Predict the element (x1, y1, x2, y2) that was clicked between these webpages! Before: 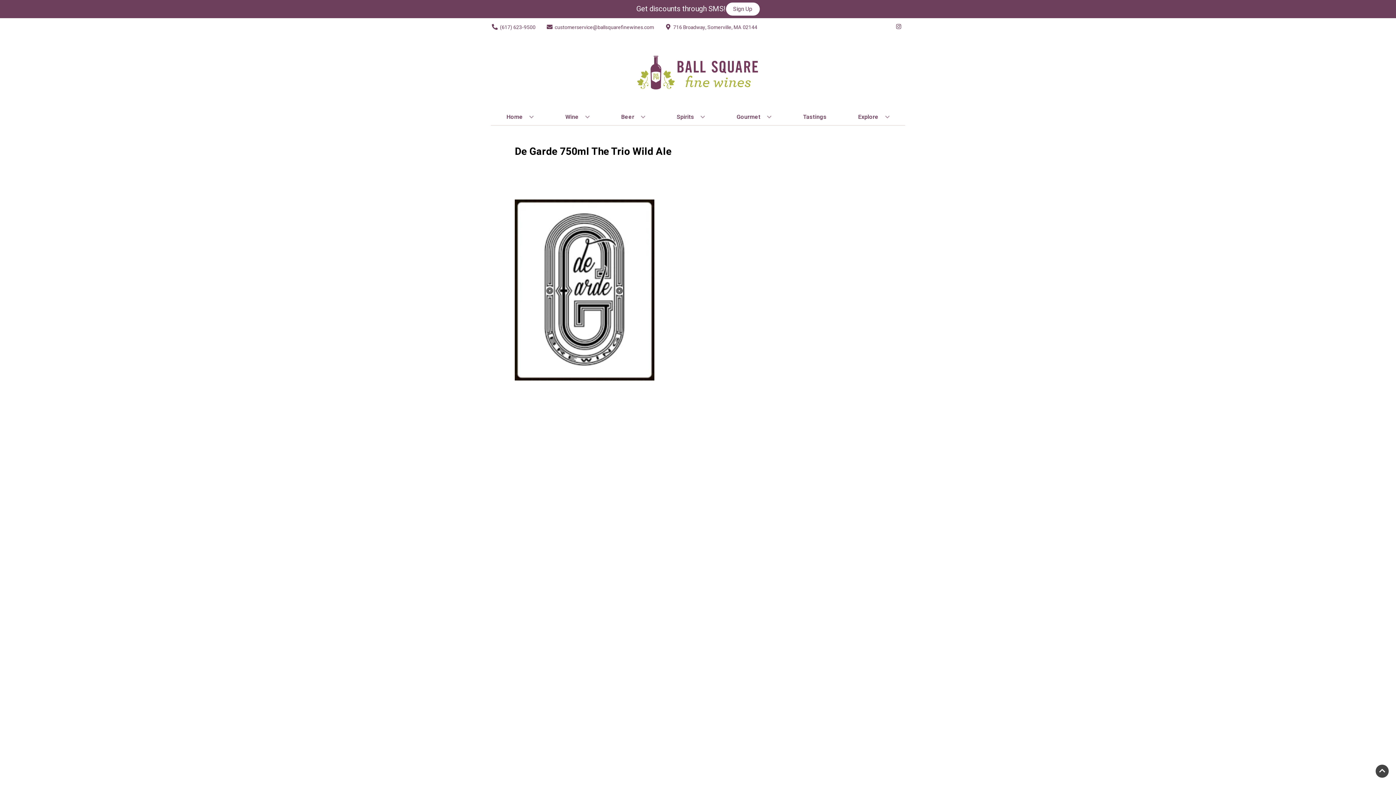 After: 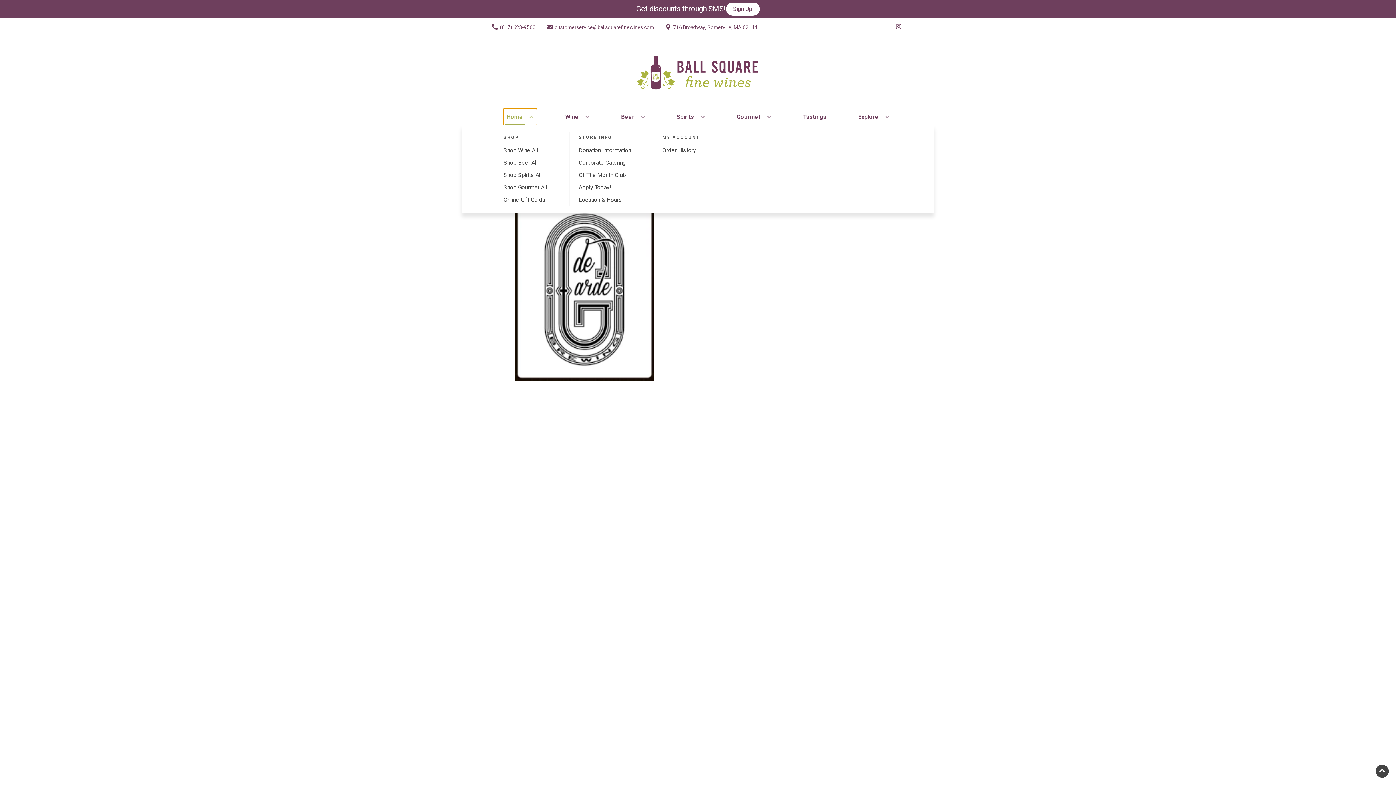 Action: bbox: (503, 109, 536, 125) label: Home